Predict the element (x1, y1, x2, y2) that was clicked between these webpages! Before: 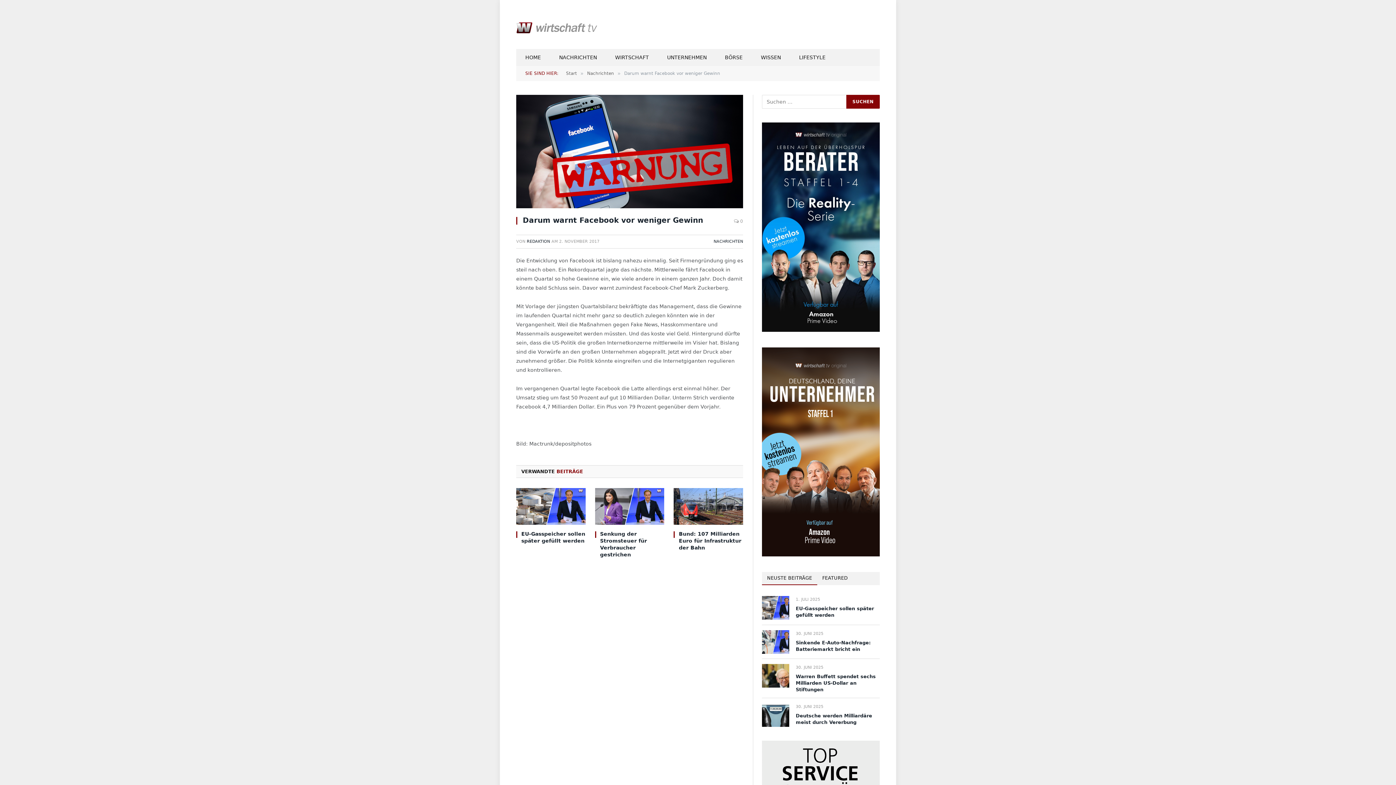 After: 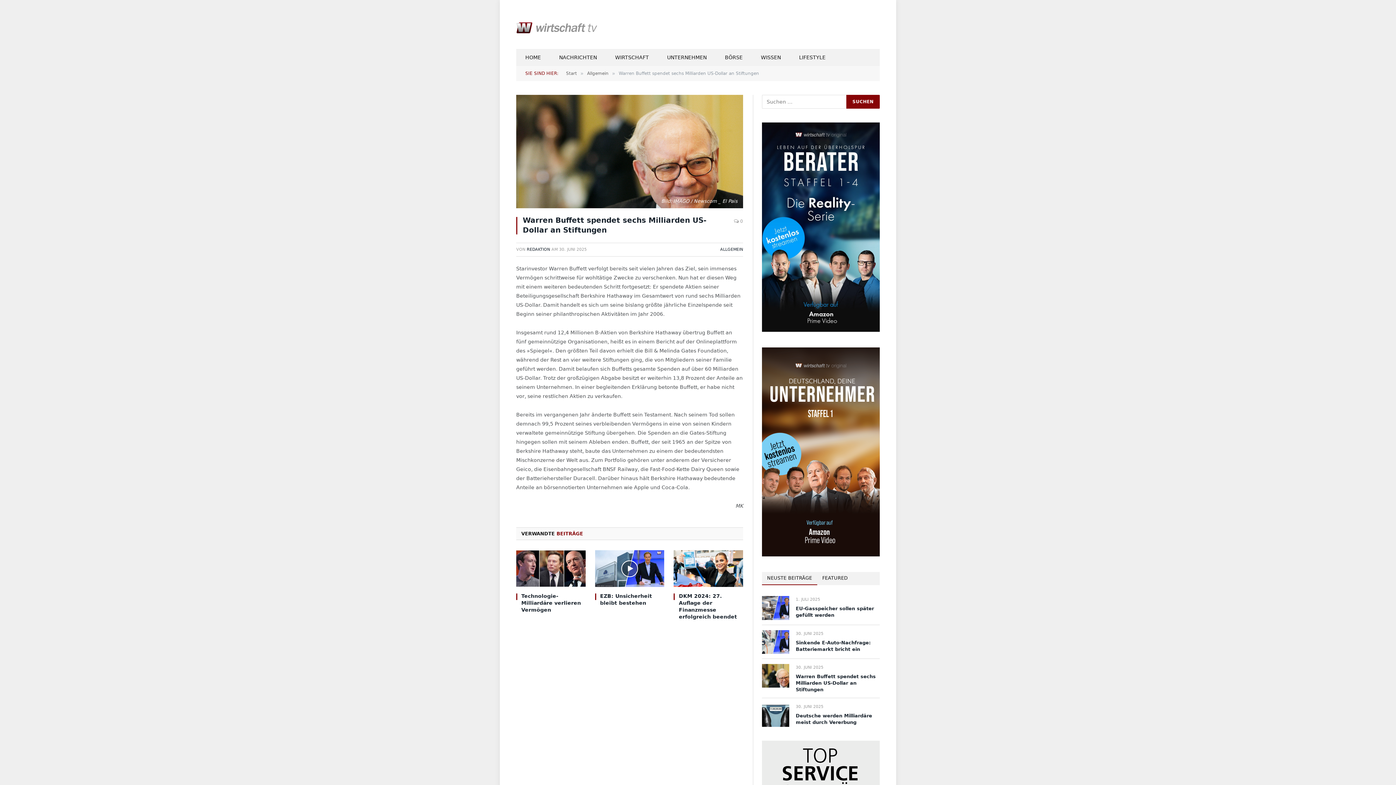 Action: bbox: (796, 673, 880, 693) label: Warren Buffett spendet sechs Milliarden US-Dollar an Stiftungen